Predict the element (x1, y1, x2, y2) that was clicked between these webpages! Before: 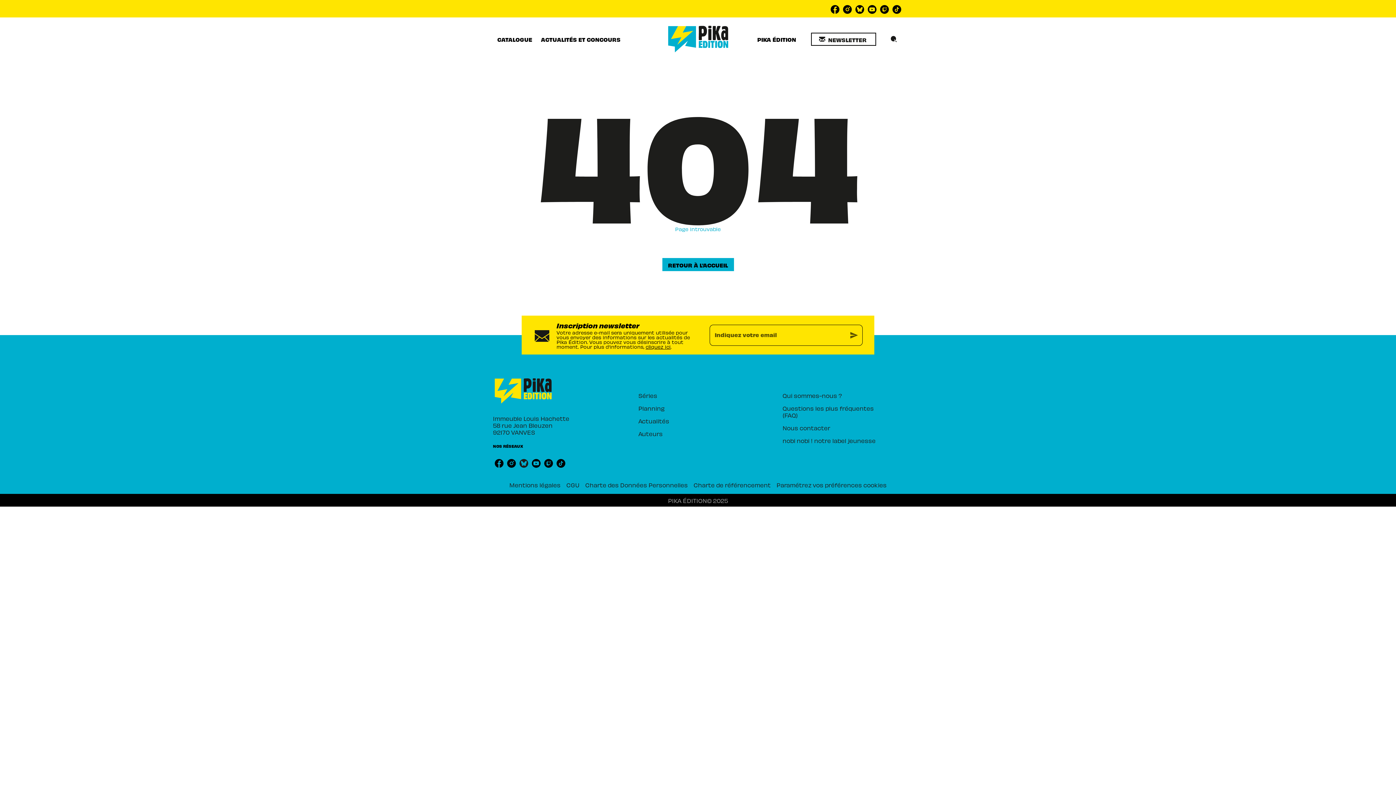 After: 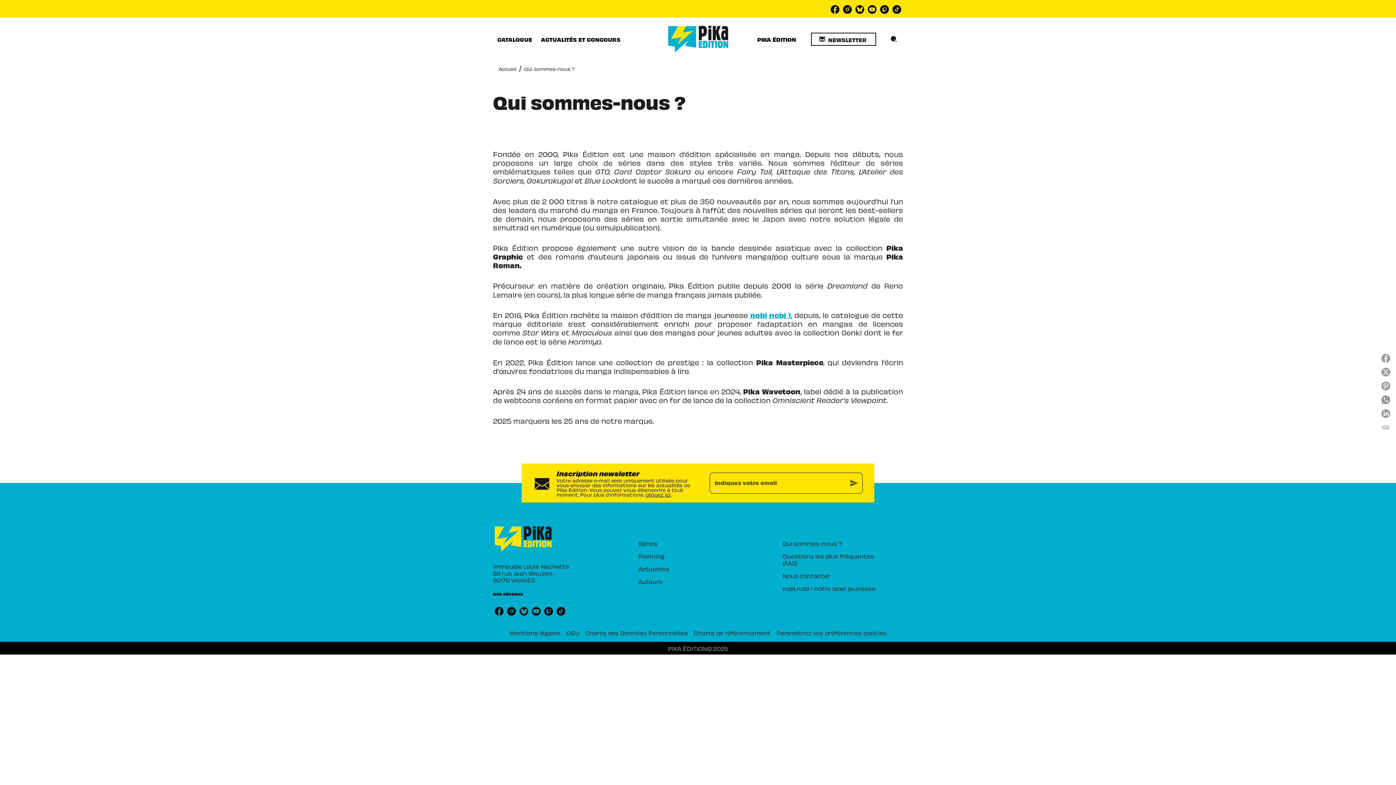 Action: label: Qui sommes-nous ? bbox: (782, 389, 885, 401)